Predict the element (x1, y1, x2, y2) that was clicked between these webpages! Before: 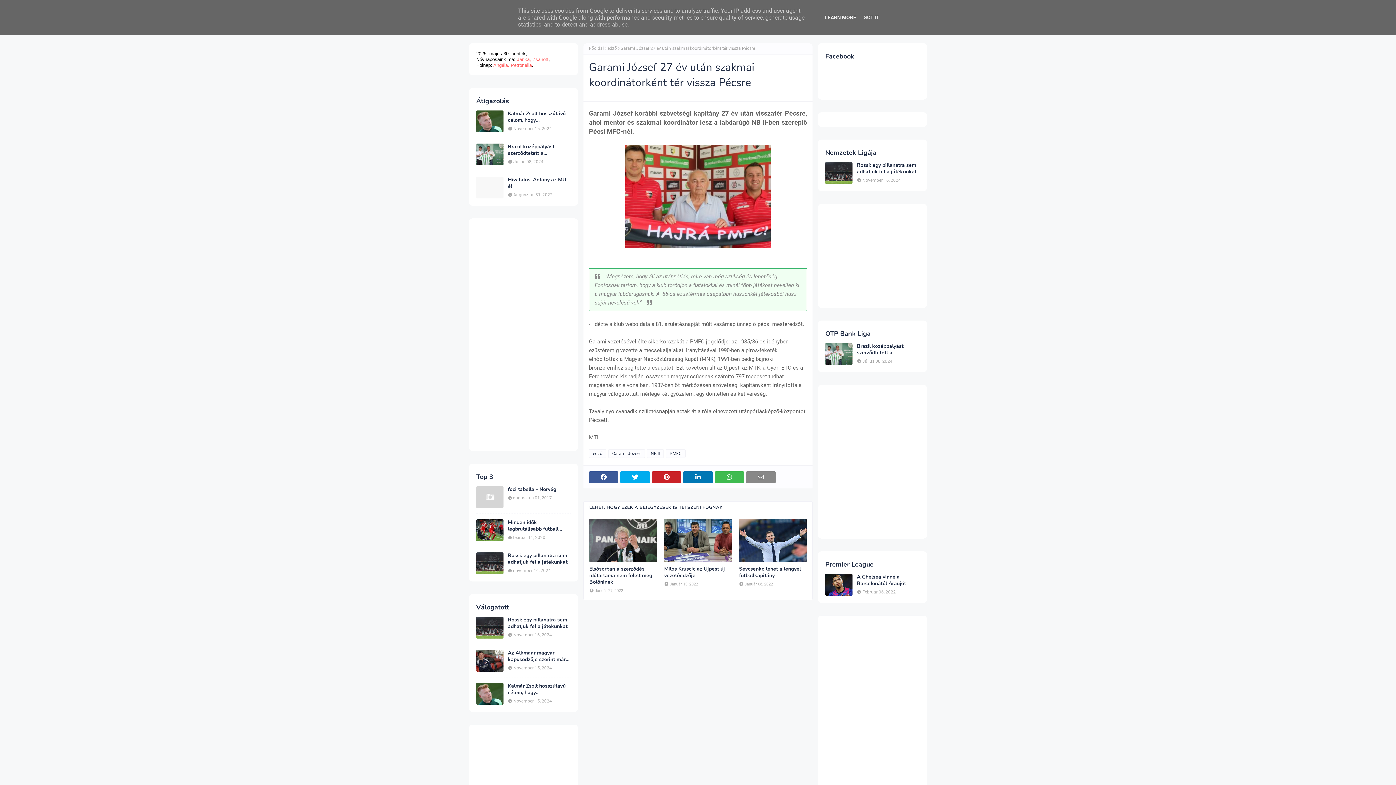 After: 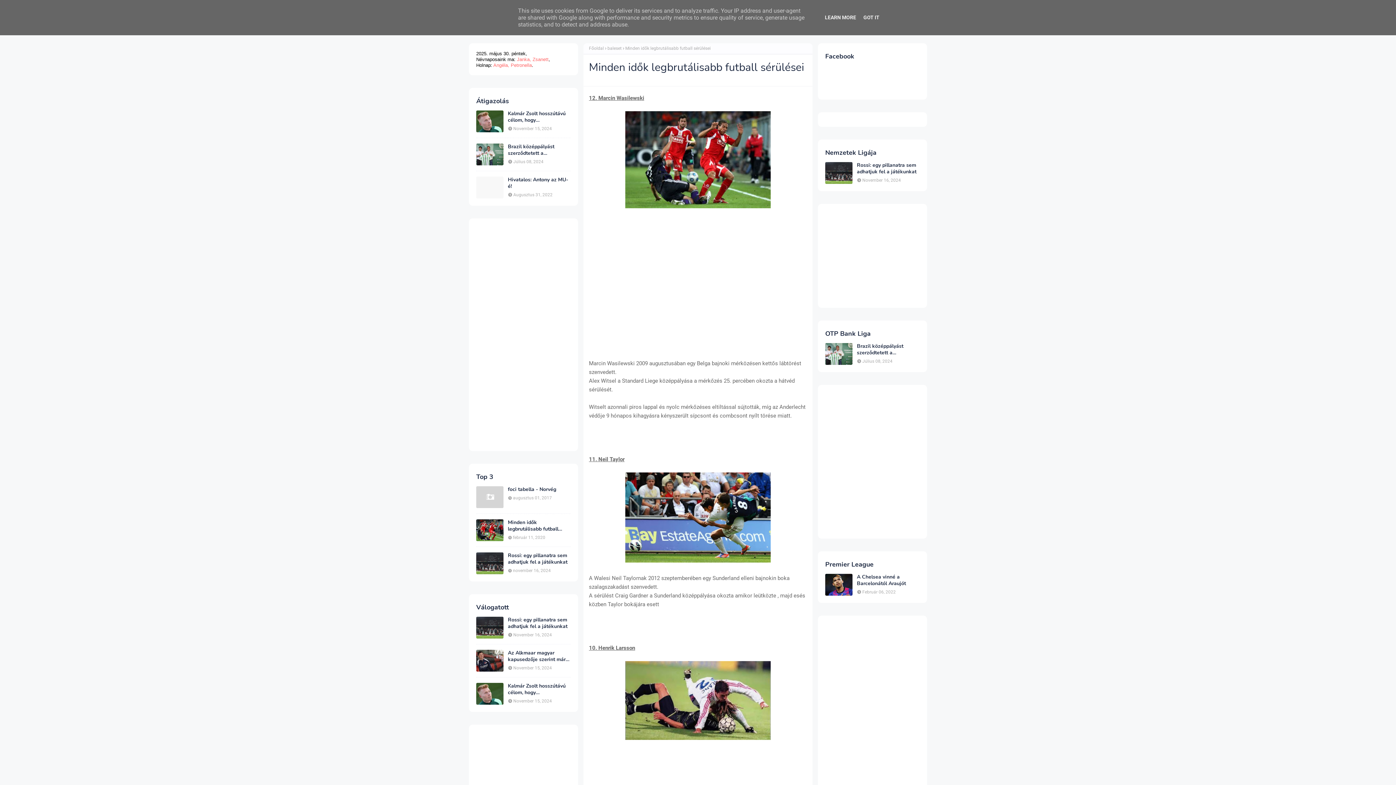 Action: bbox: (476, 519, 503, 541)